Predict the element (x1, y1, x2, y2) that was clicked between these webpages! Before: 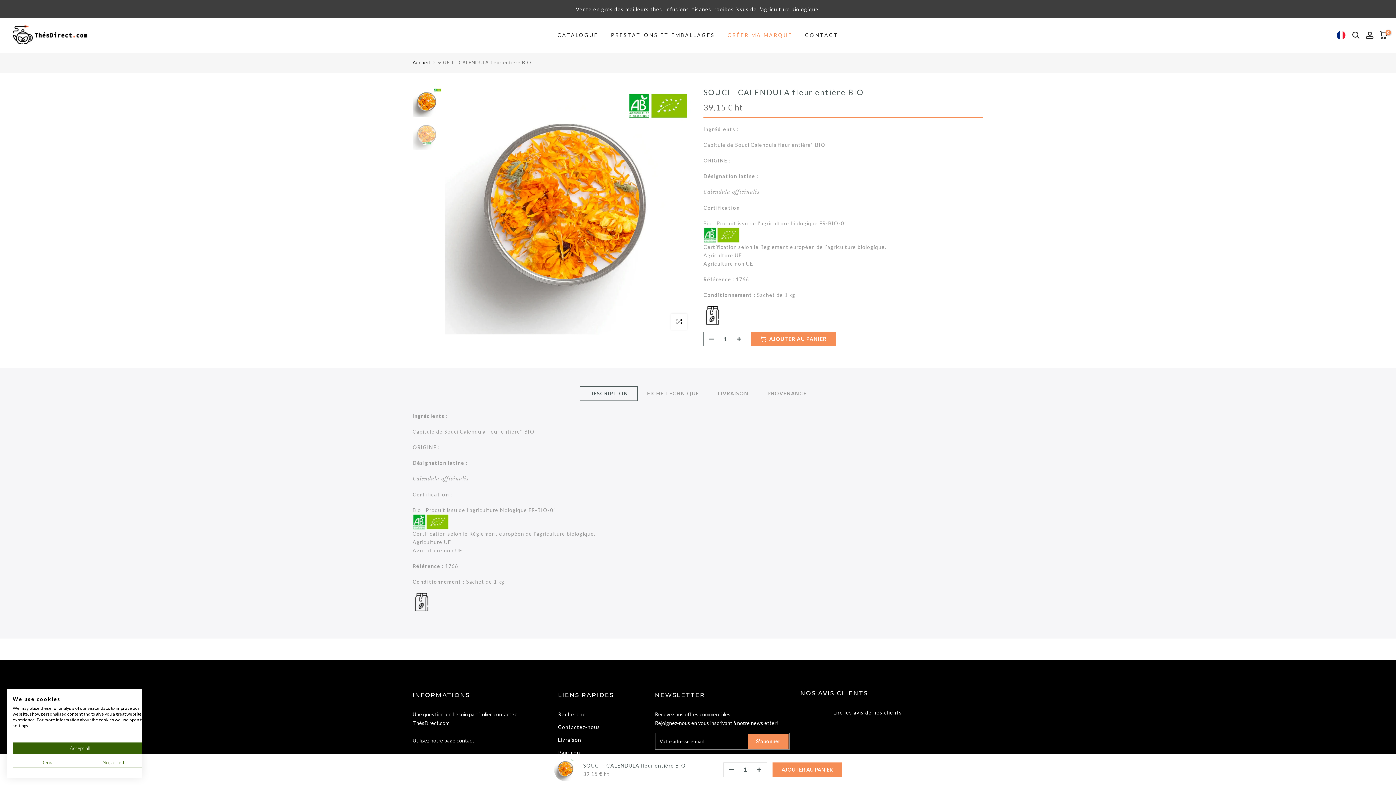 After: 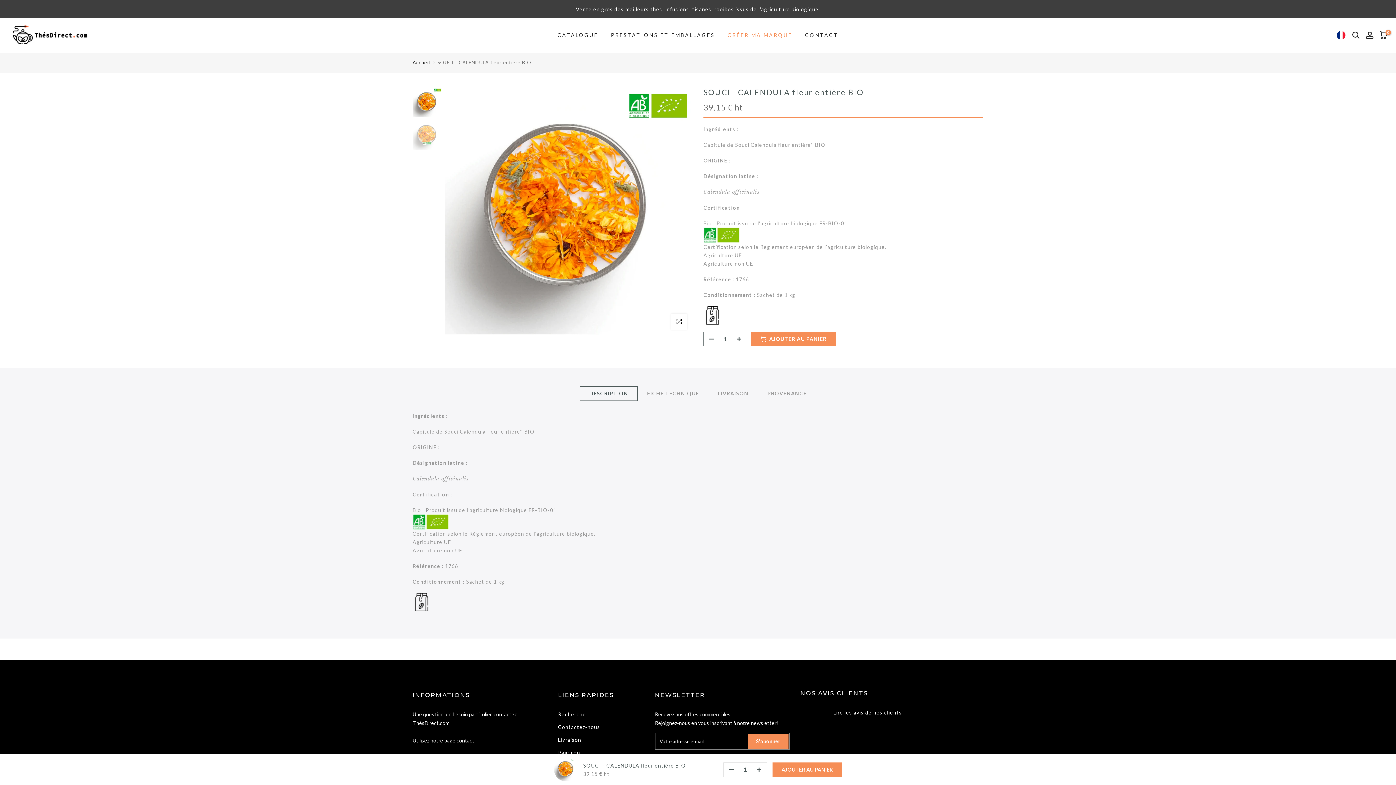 Action: label: Deny all cookies bbox: (12, 757, 80, 768)